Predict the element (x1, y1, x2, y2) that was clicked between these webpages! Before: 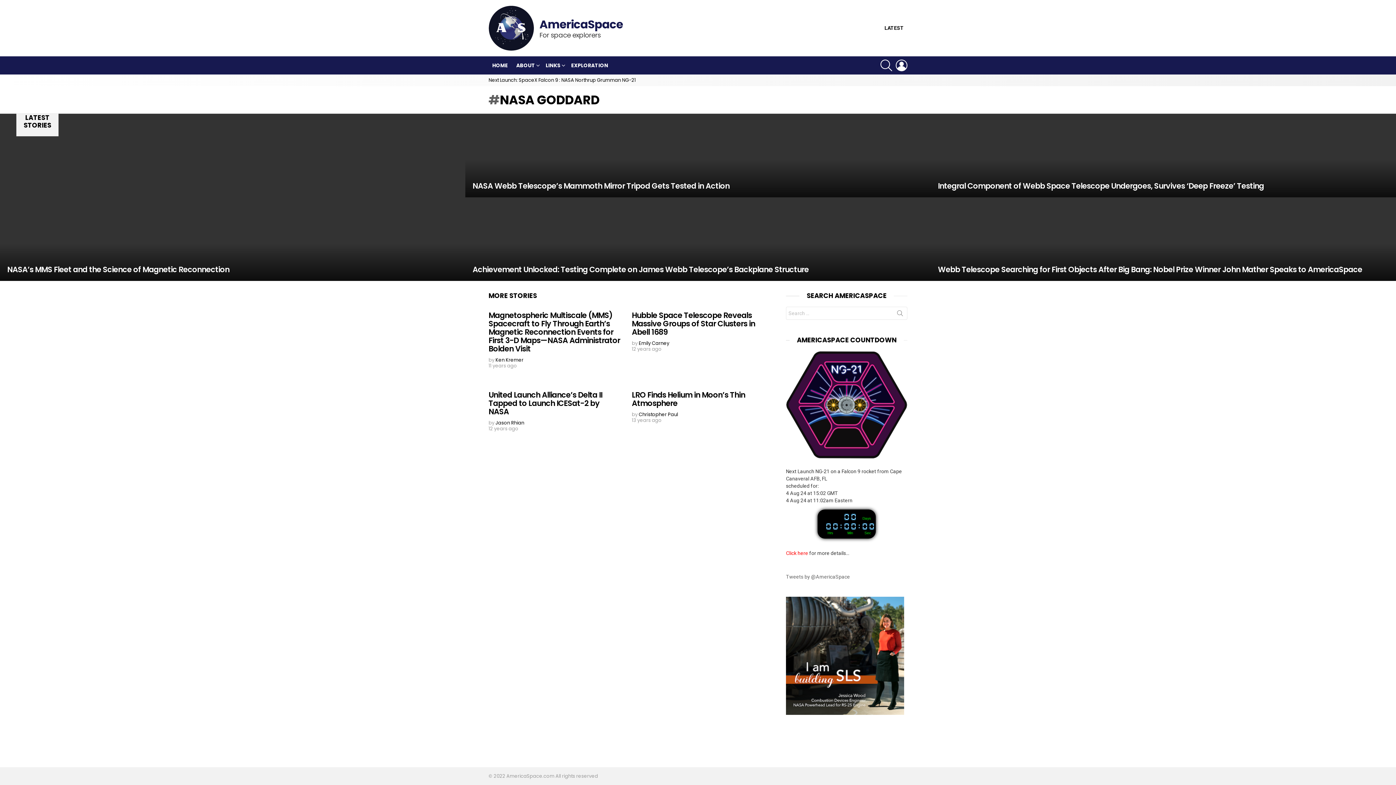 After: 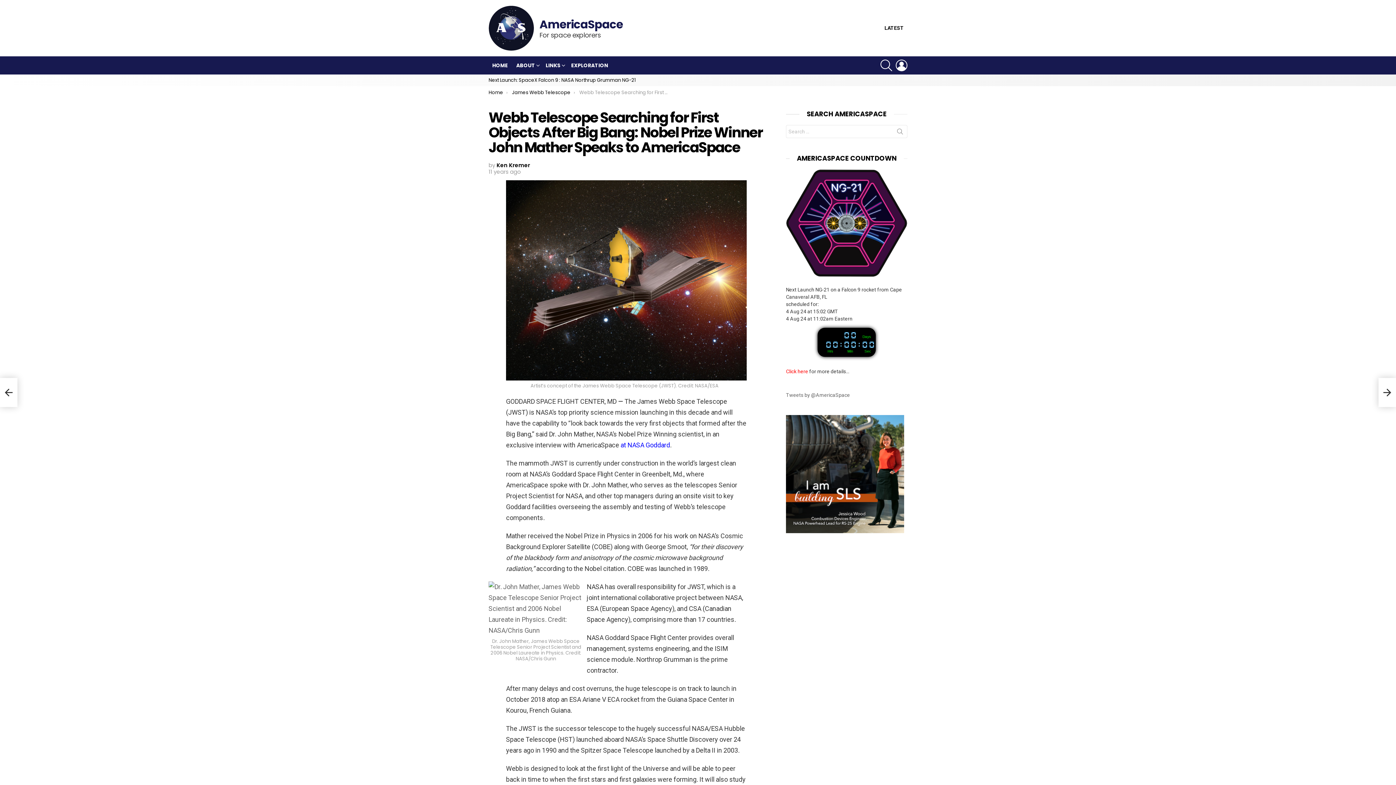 Action: bbox: (930, 197, 1396, 281)